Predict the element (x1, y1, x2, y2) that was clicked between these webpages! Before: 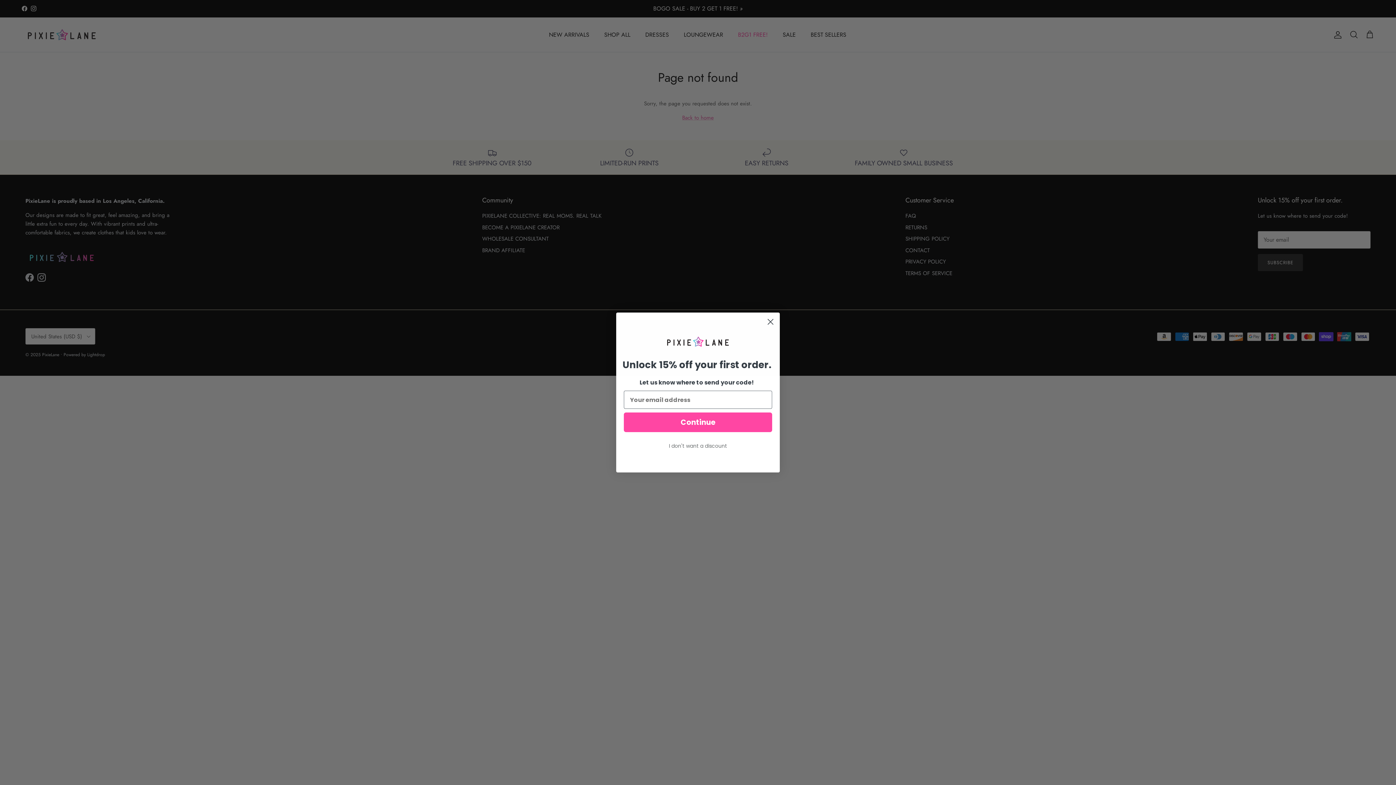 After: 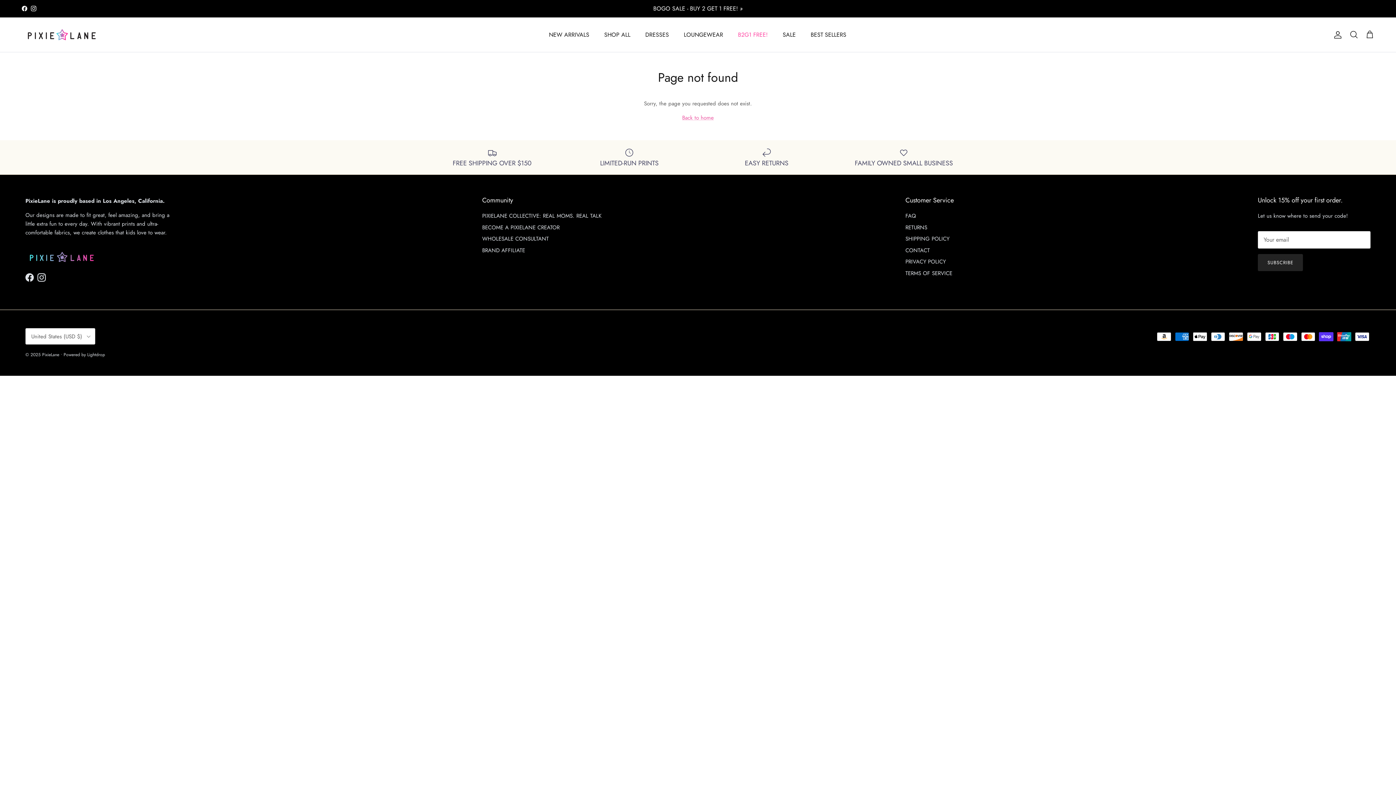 Action: bbox: (764, 315, 777, 328) label: Close dialog